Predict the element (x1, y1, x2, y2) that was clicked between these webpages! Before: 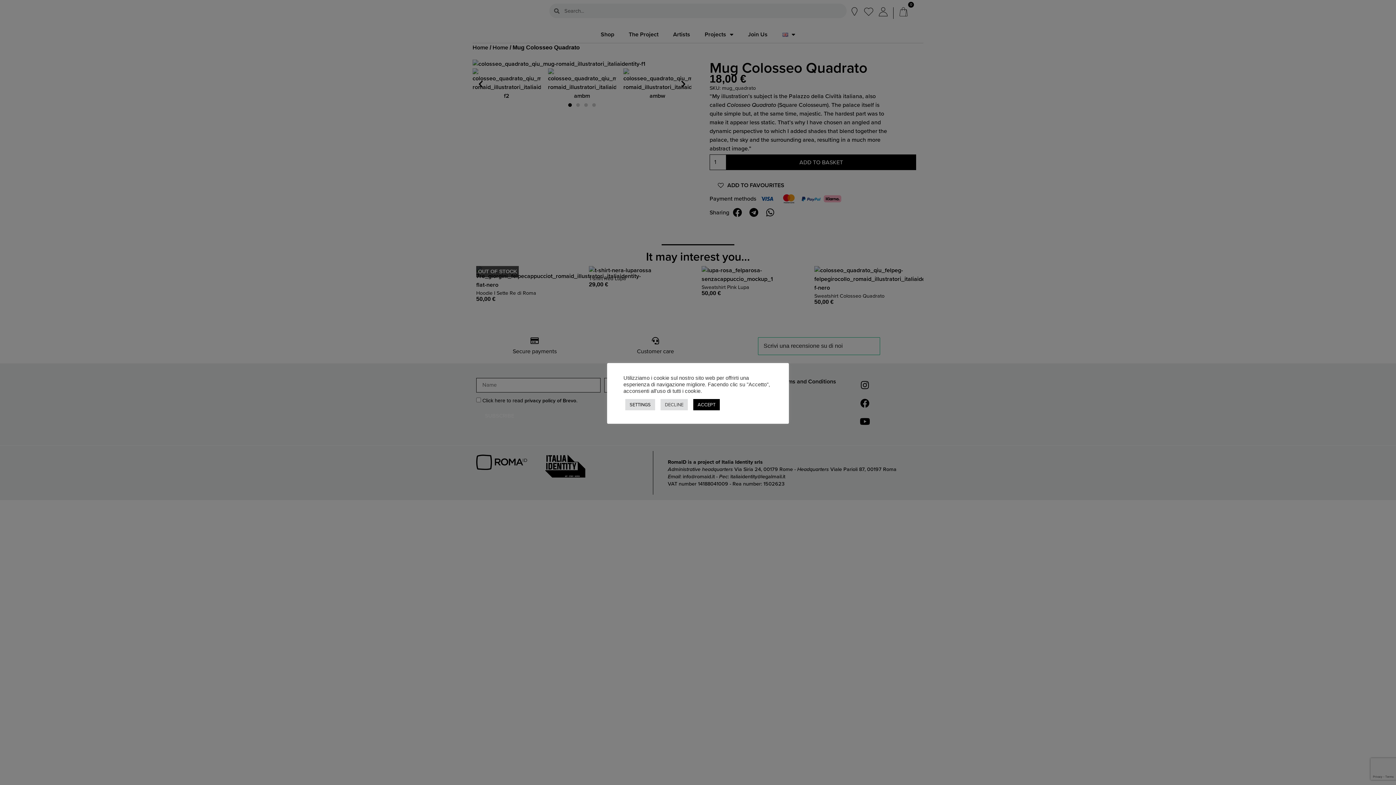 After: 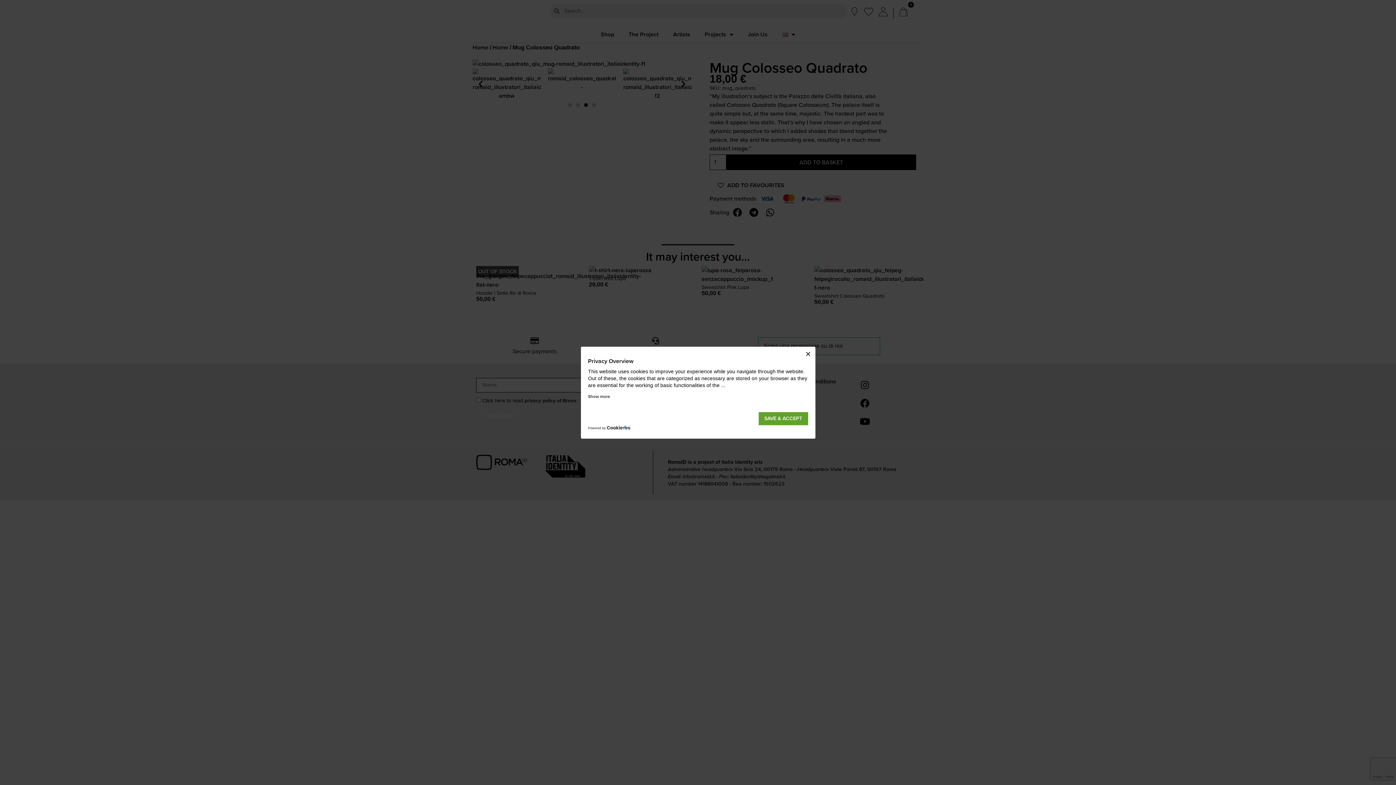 Action: bbox: (625, 399, 655, 410) label: SETTINGS